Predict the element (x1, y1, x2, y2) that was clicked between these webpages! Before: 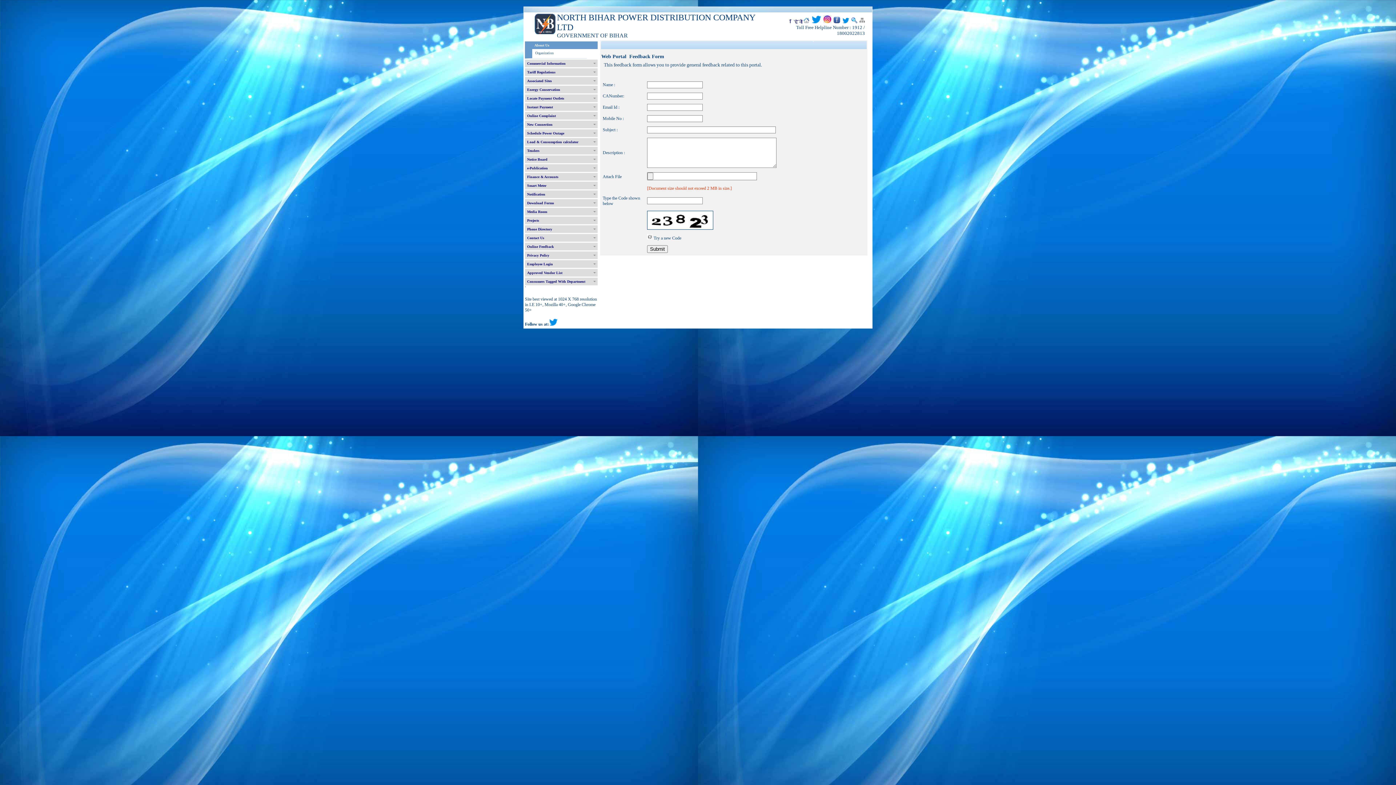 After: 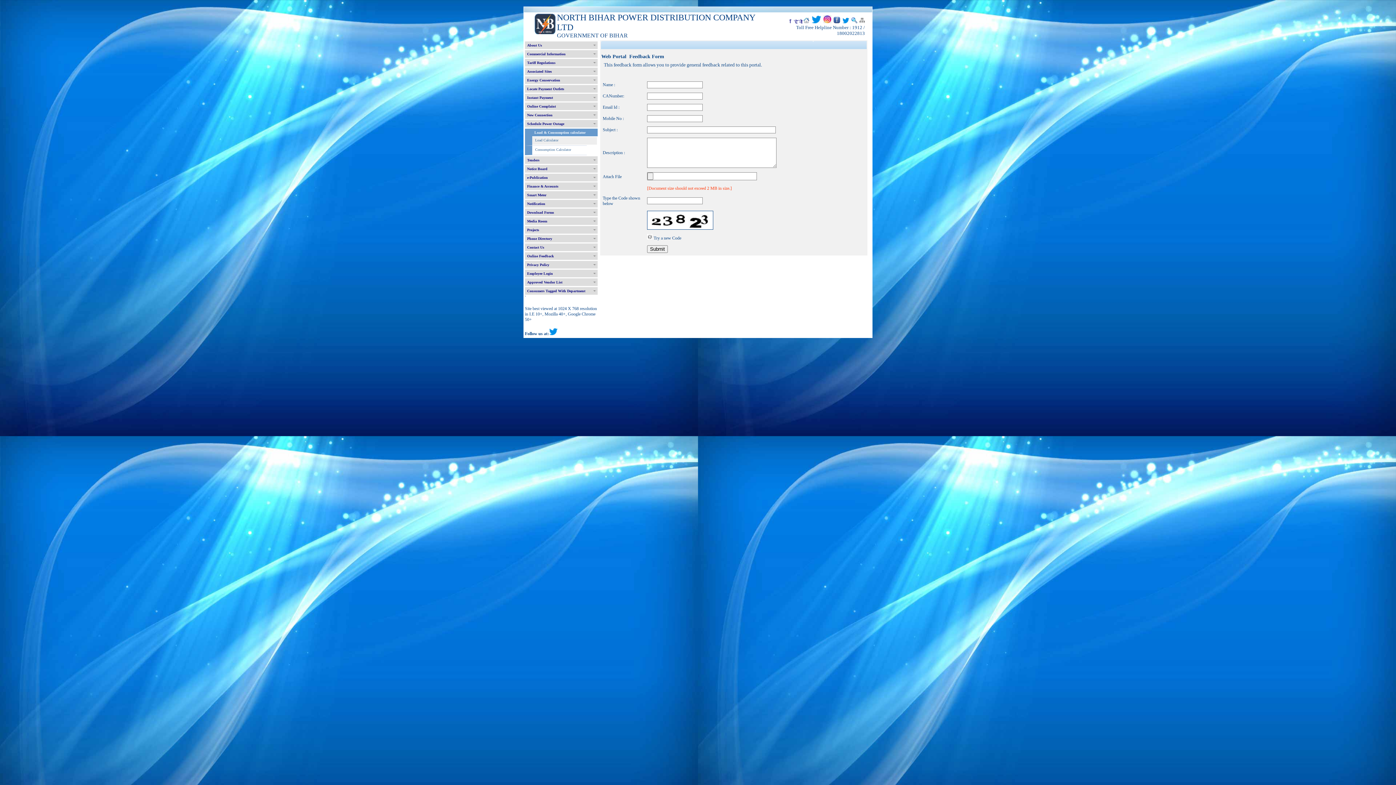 Action: label: Load & Consumption calculator bbox: (525, 138, 597, 145)